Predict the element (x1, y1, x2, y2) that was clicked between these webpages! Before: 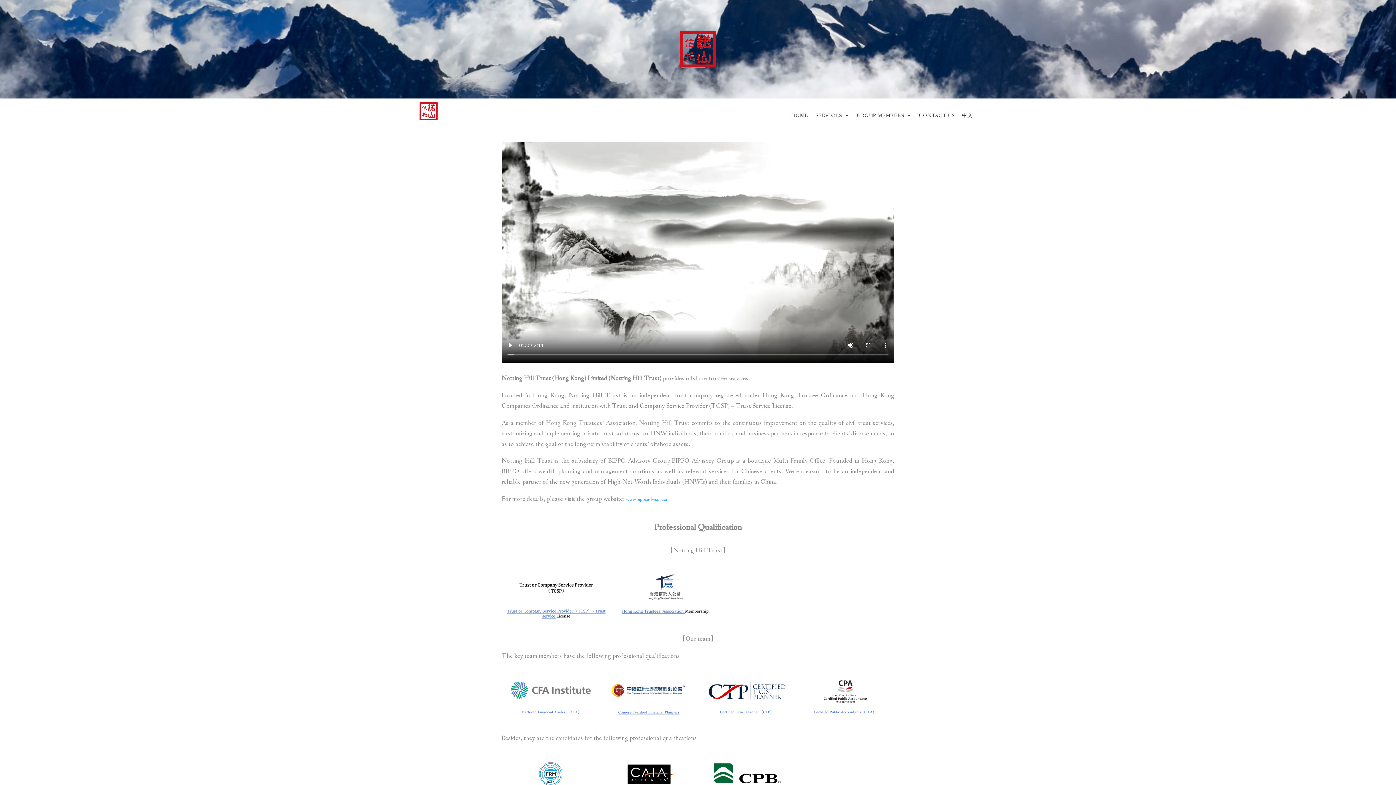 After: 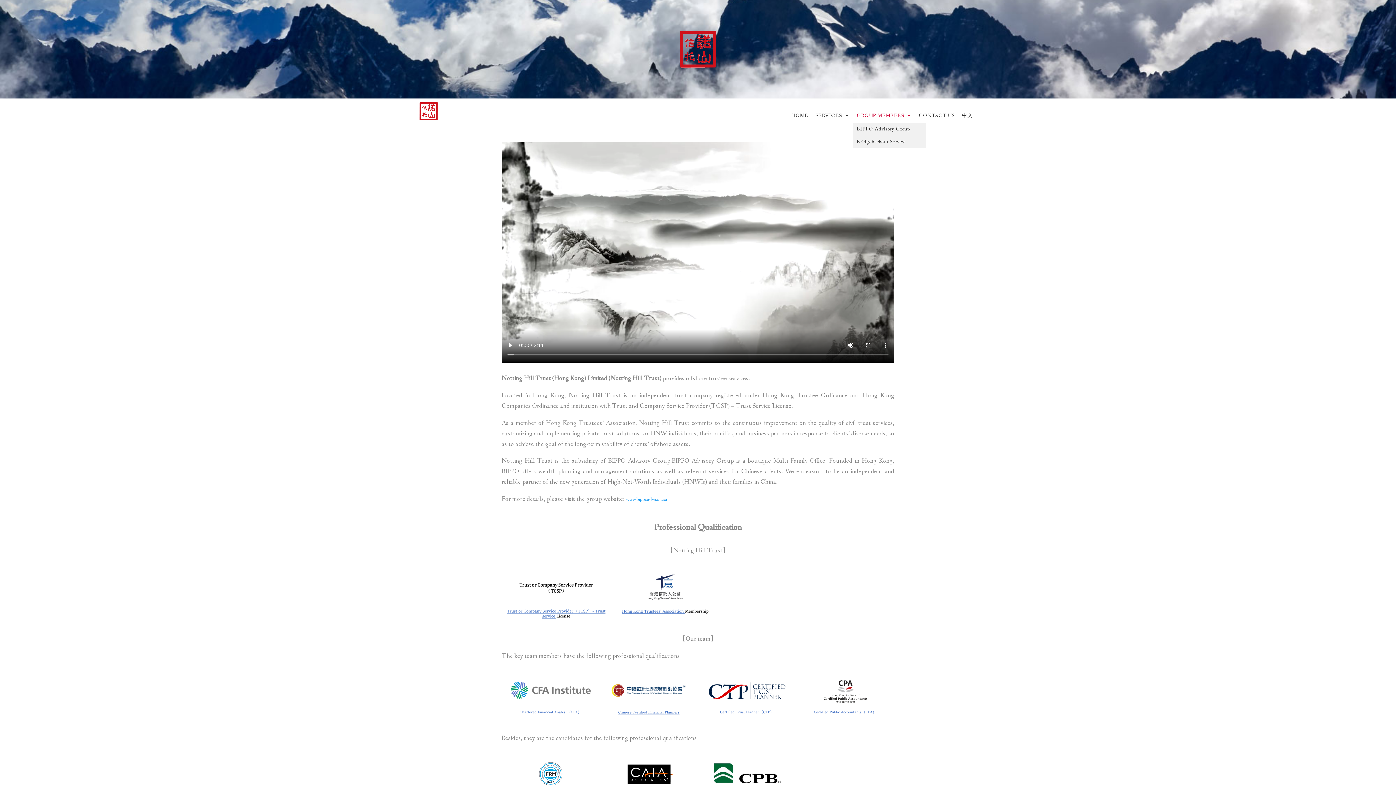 Action: label: GROUP MEMBERS bbox: (853, 108, 915, 122)